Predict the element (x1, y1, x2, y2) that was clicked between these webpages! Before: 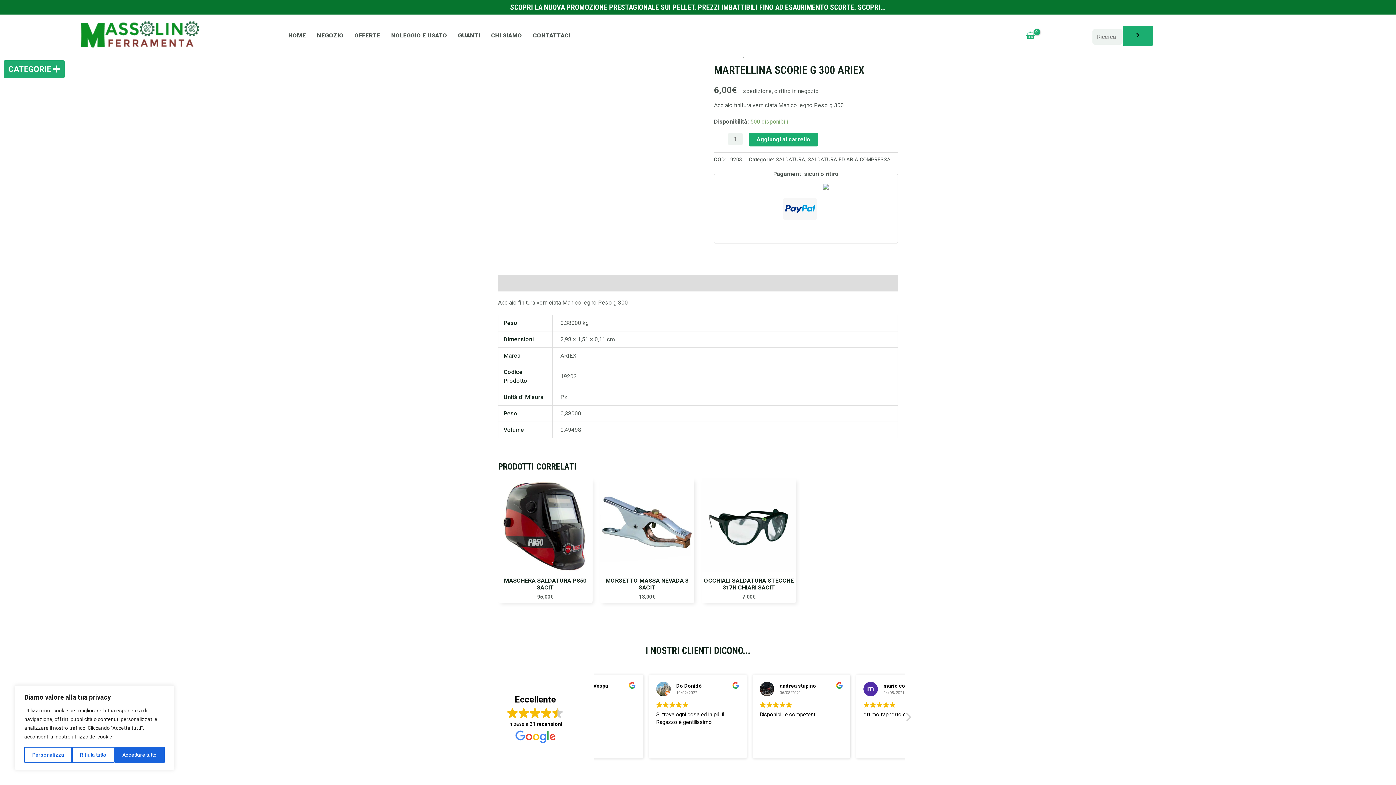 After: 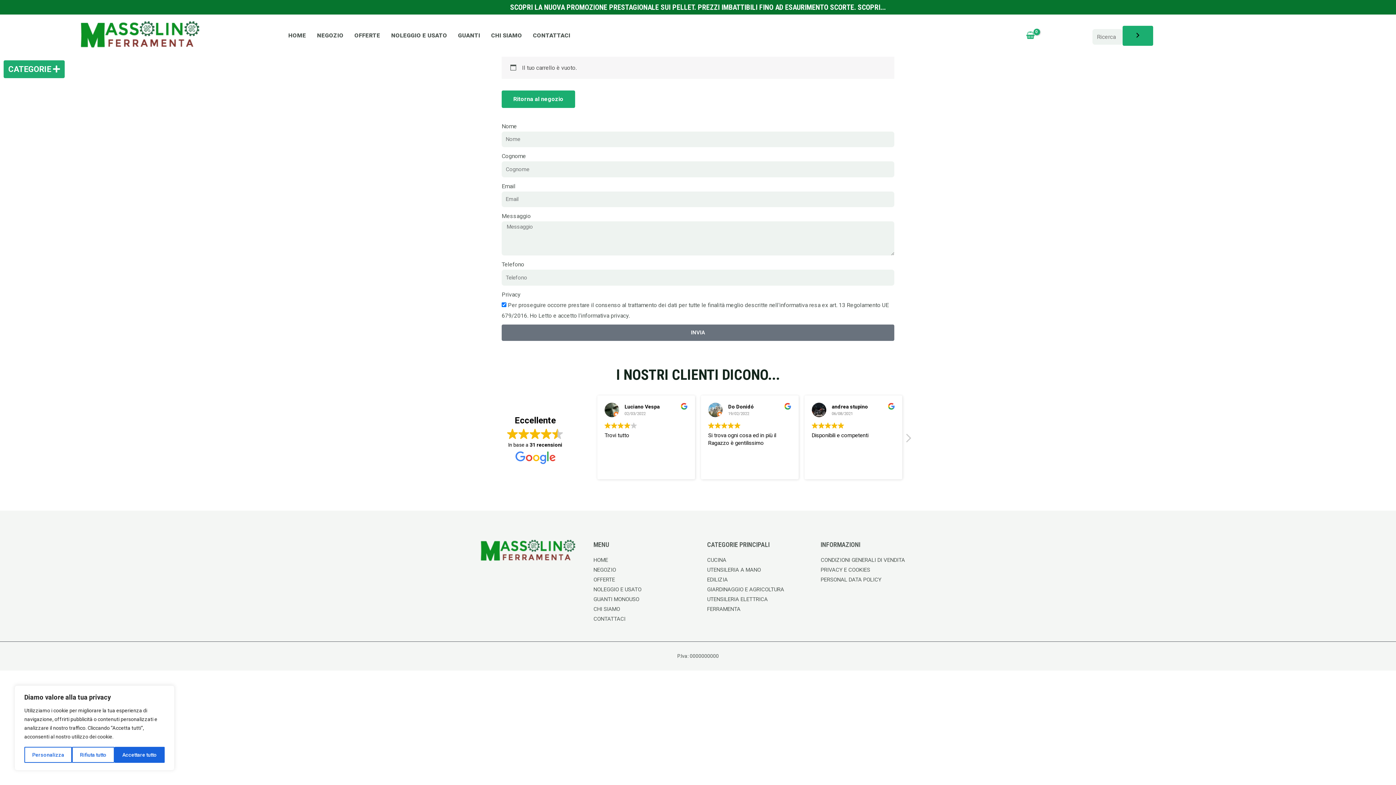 Action: bbox: (1022, 27, 1038, 46)